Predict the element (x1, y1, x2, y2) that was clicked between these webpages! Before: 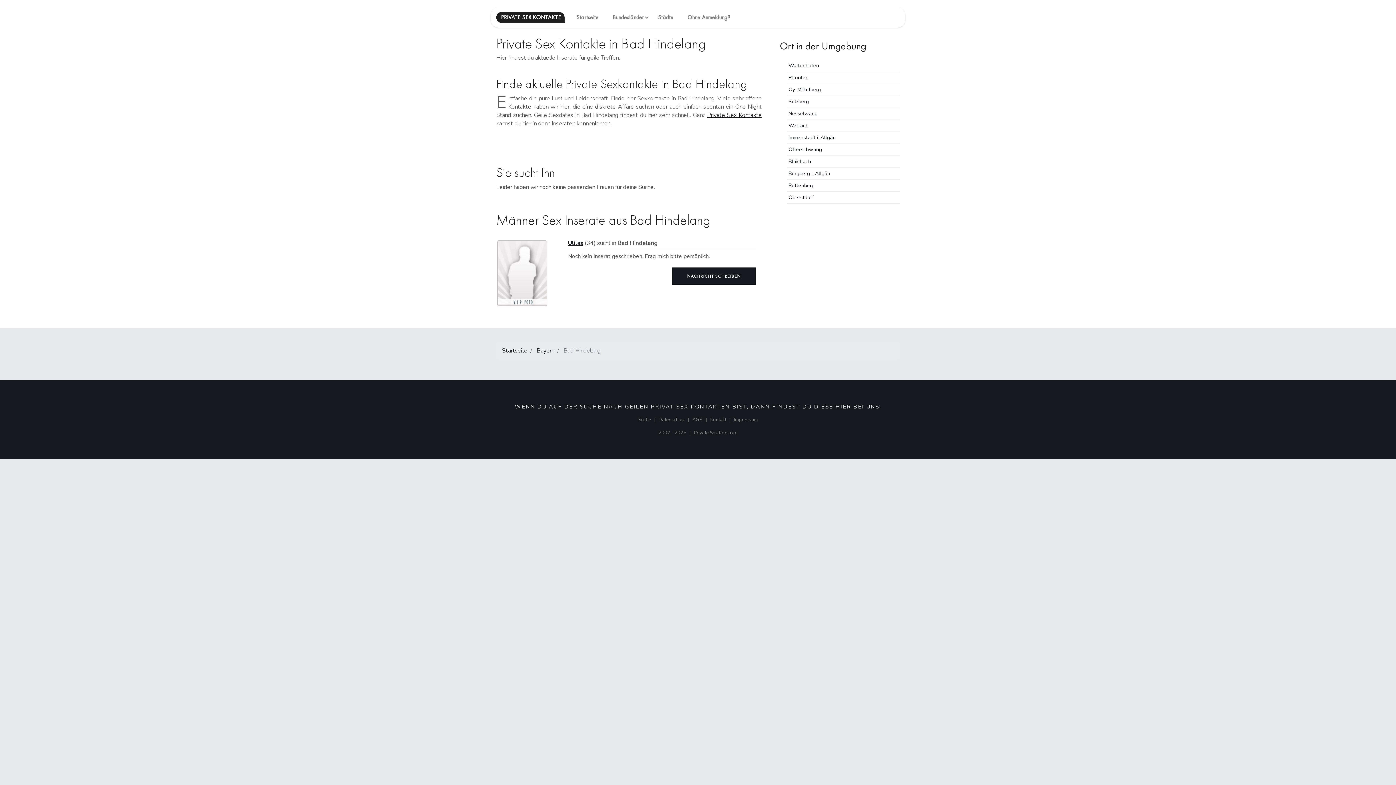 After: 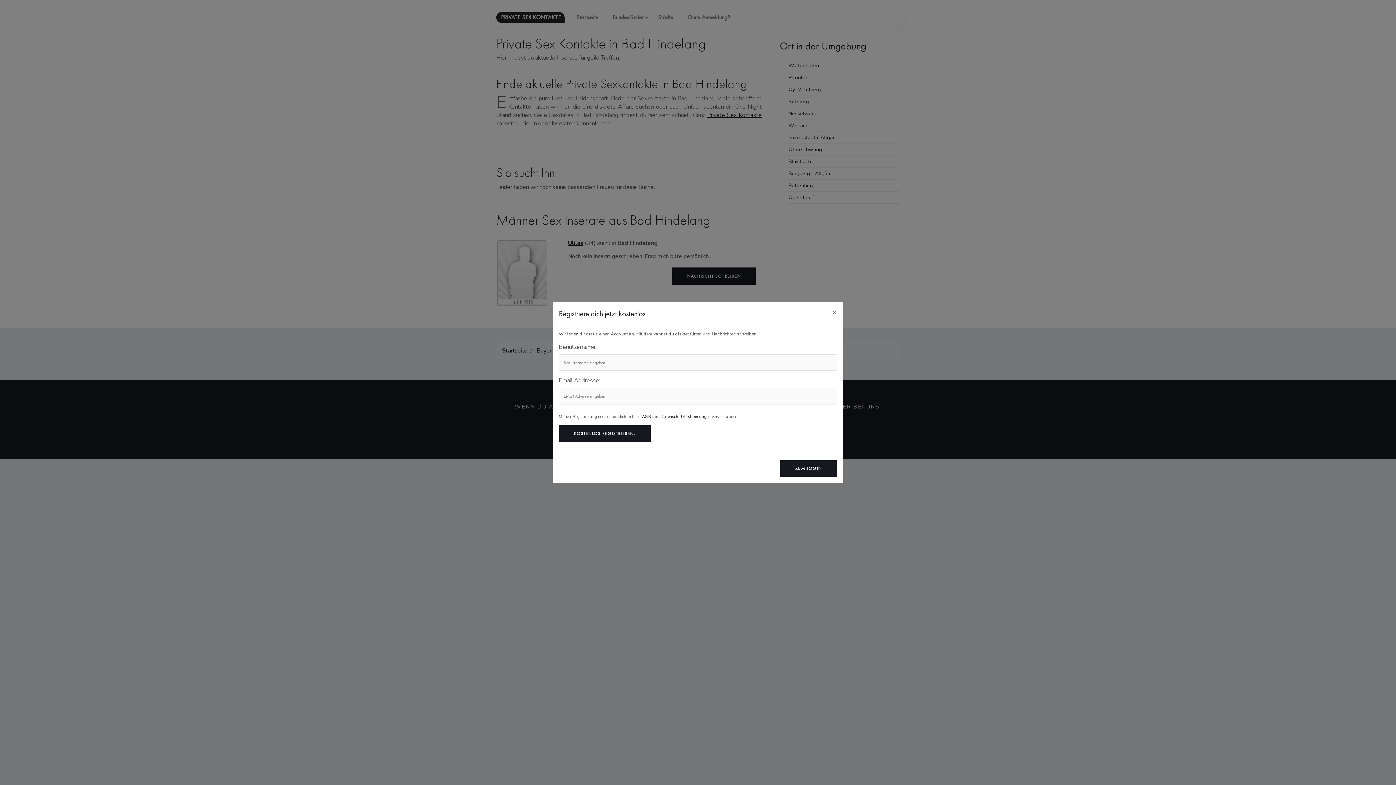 Action: bbox: (672, 267, 756, 284) label: NACHRICHT SCHREIBEN